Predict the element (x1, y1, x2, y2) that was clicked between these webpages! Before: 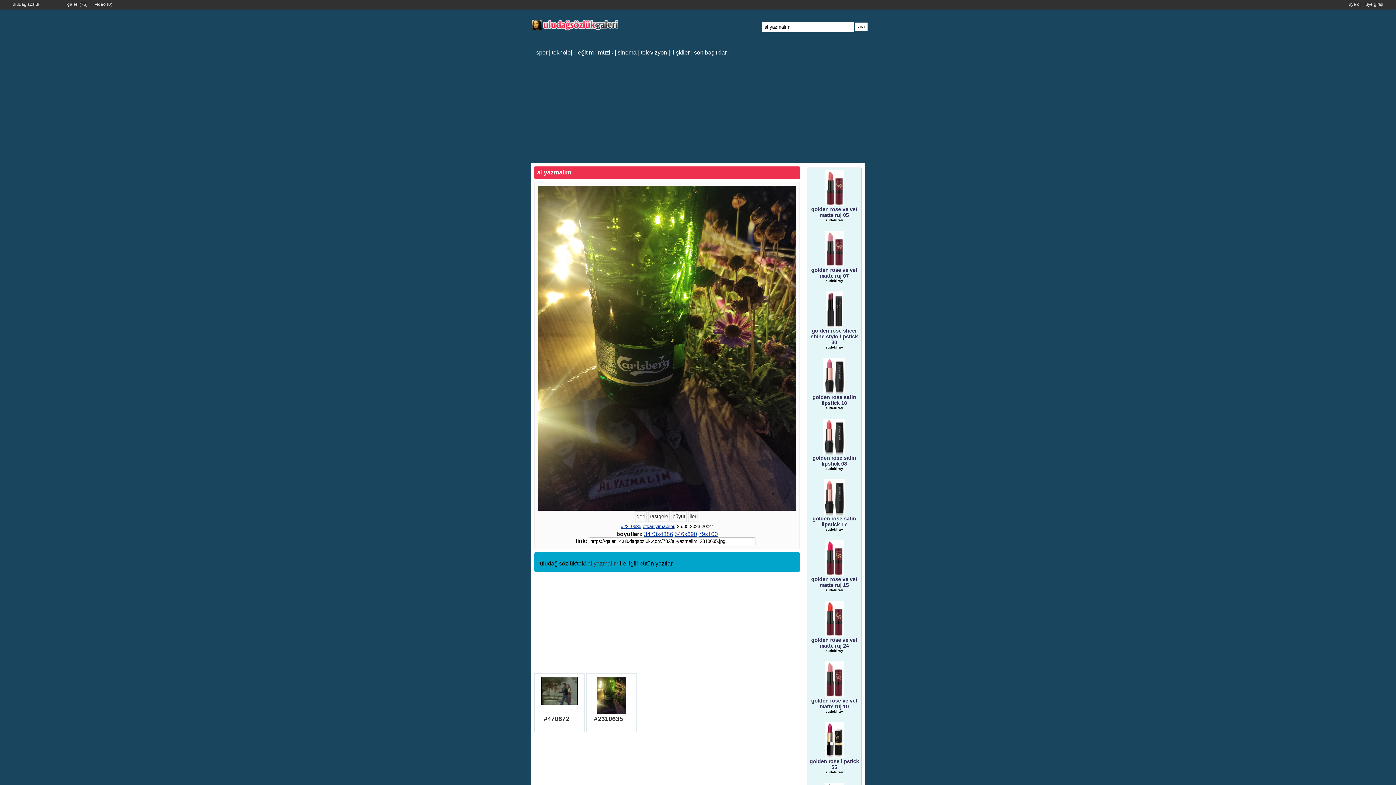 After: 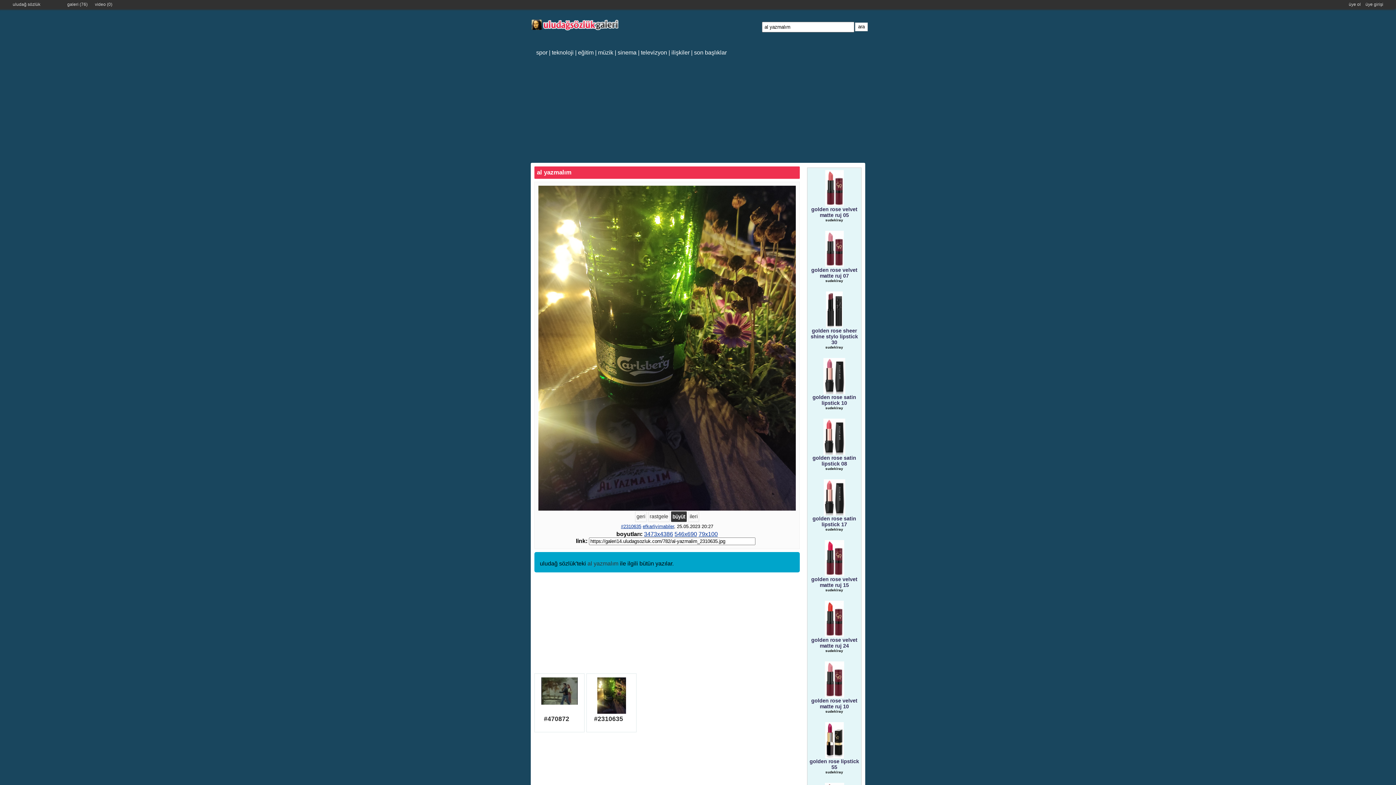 Action: label: büyüt bbox: (671, 511, 686, 522)